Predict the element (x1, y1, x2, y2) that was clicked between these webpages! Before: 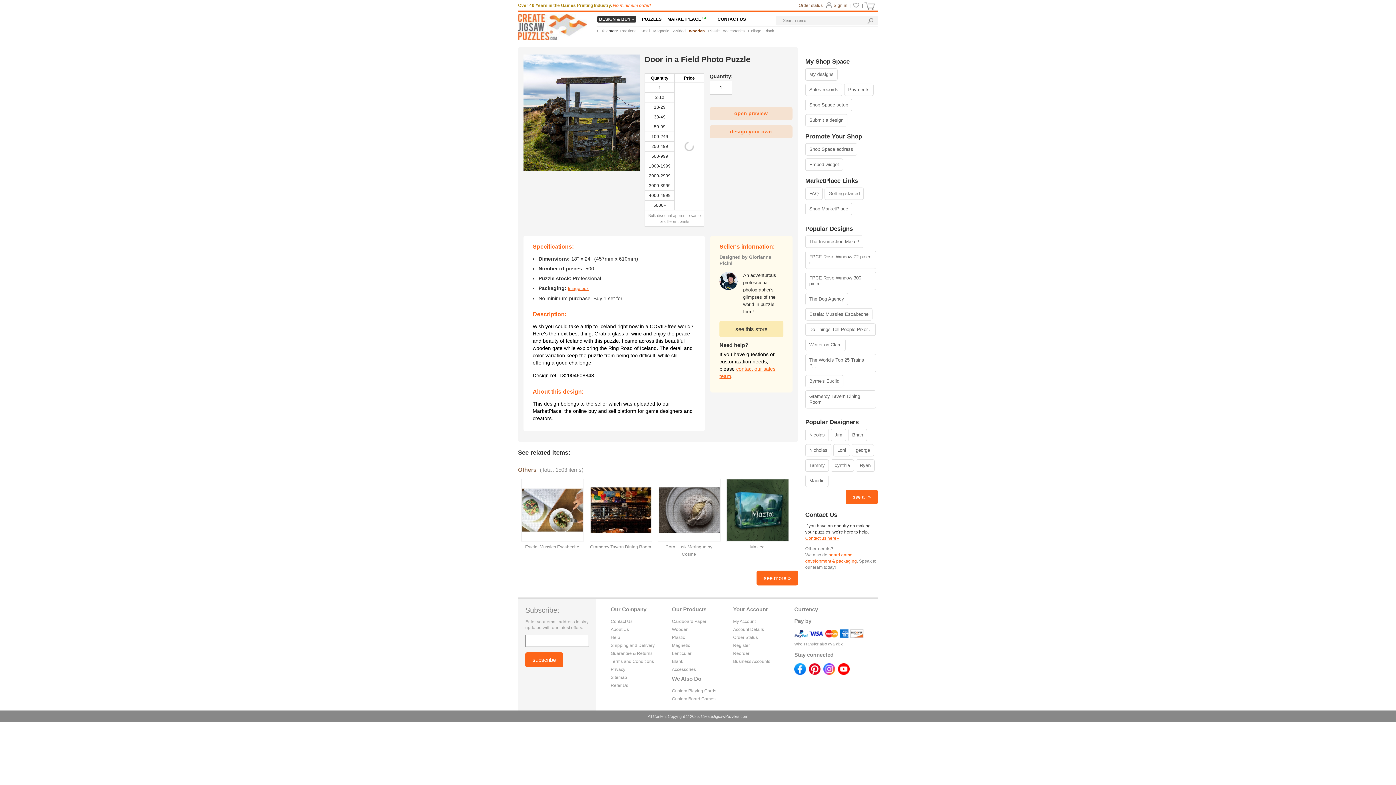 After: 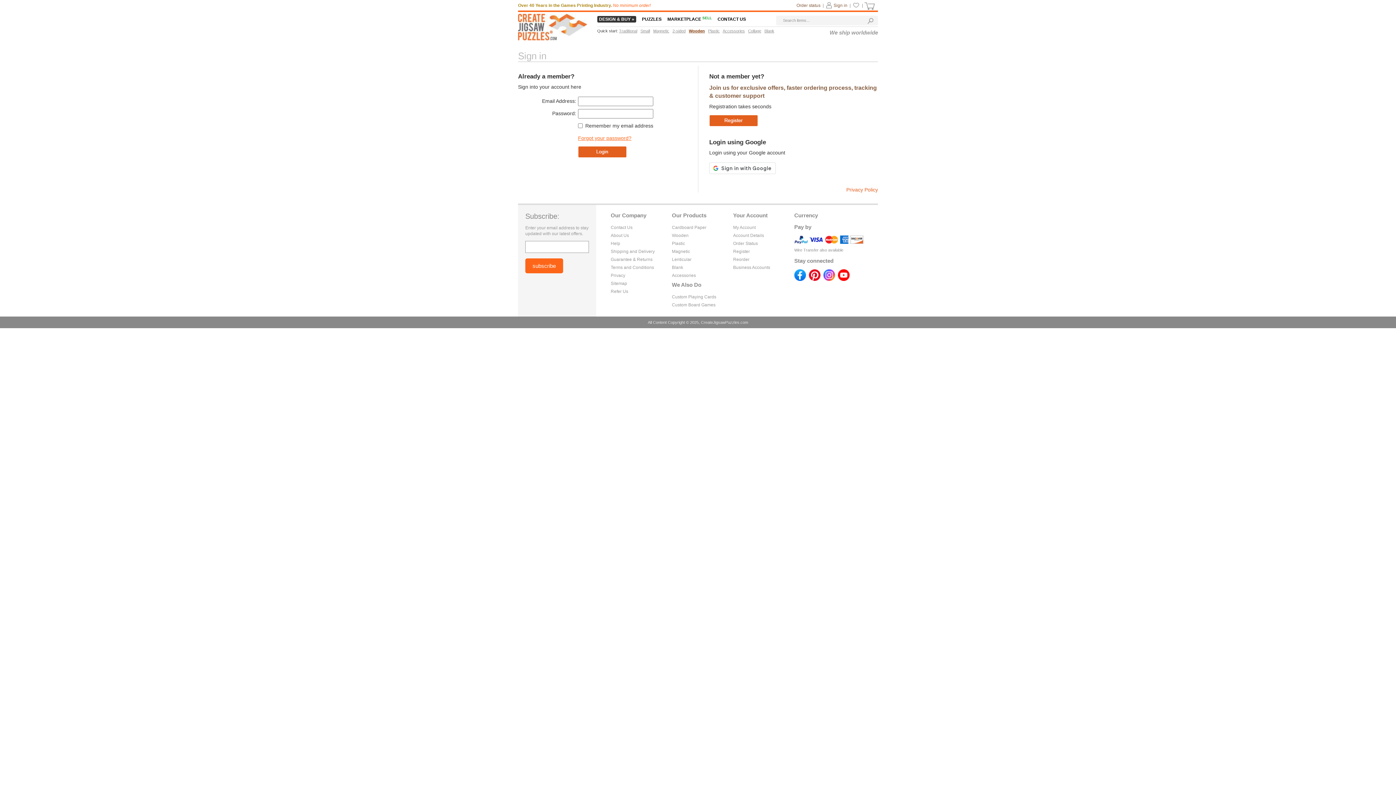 Action: label: Shop Space setup bbox: (805, 98, 852, 111)